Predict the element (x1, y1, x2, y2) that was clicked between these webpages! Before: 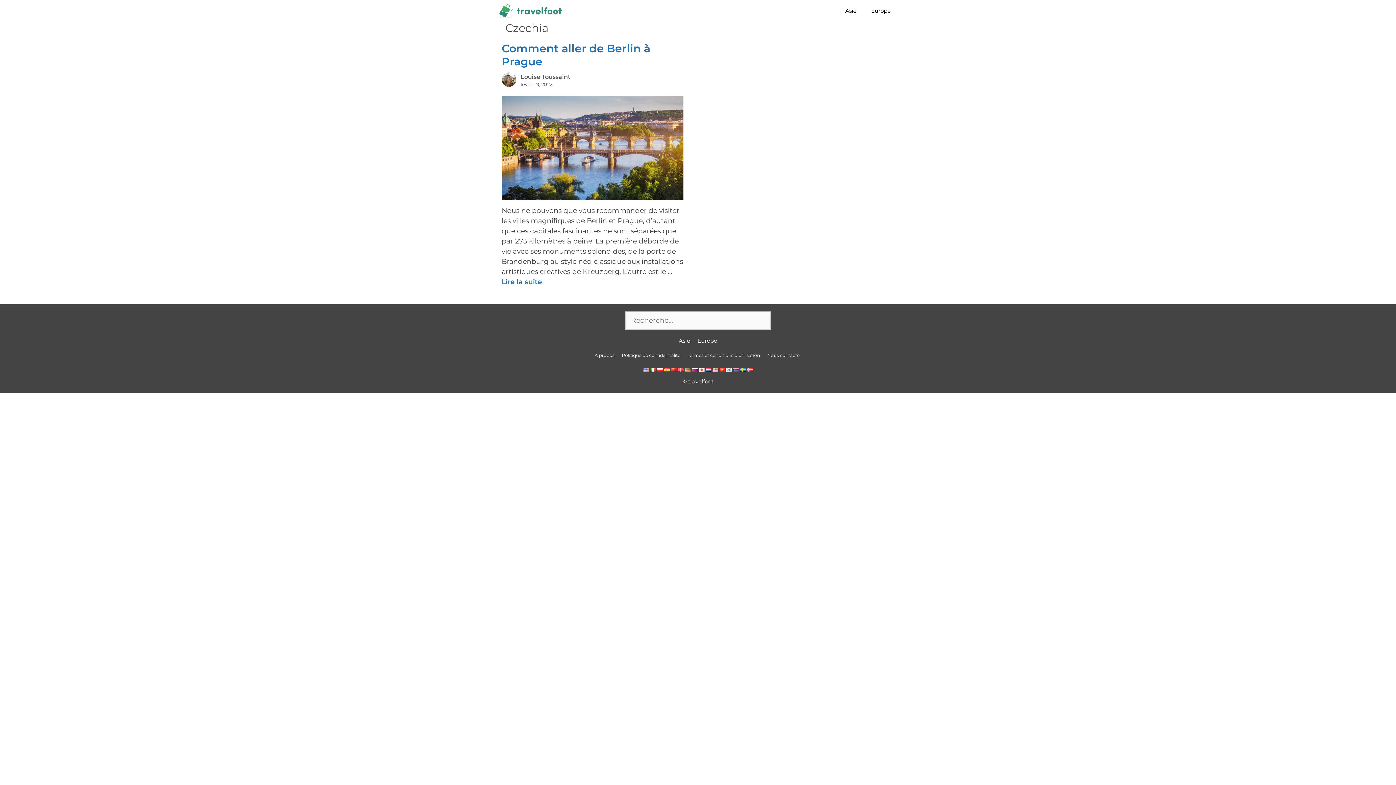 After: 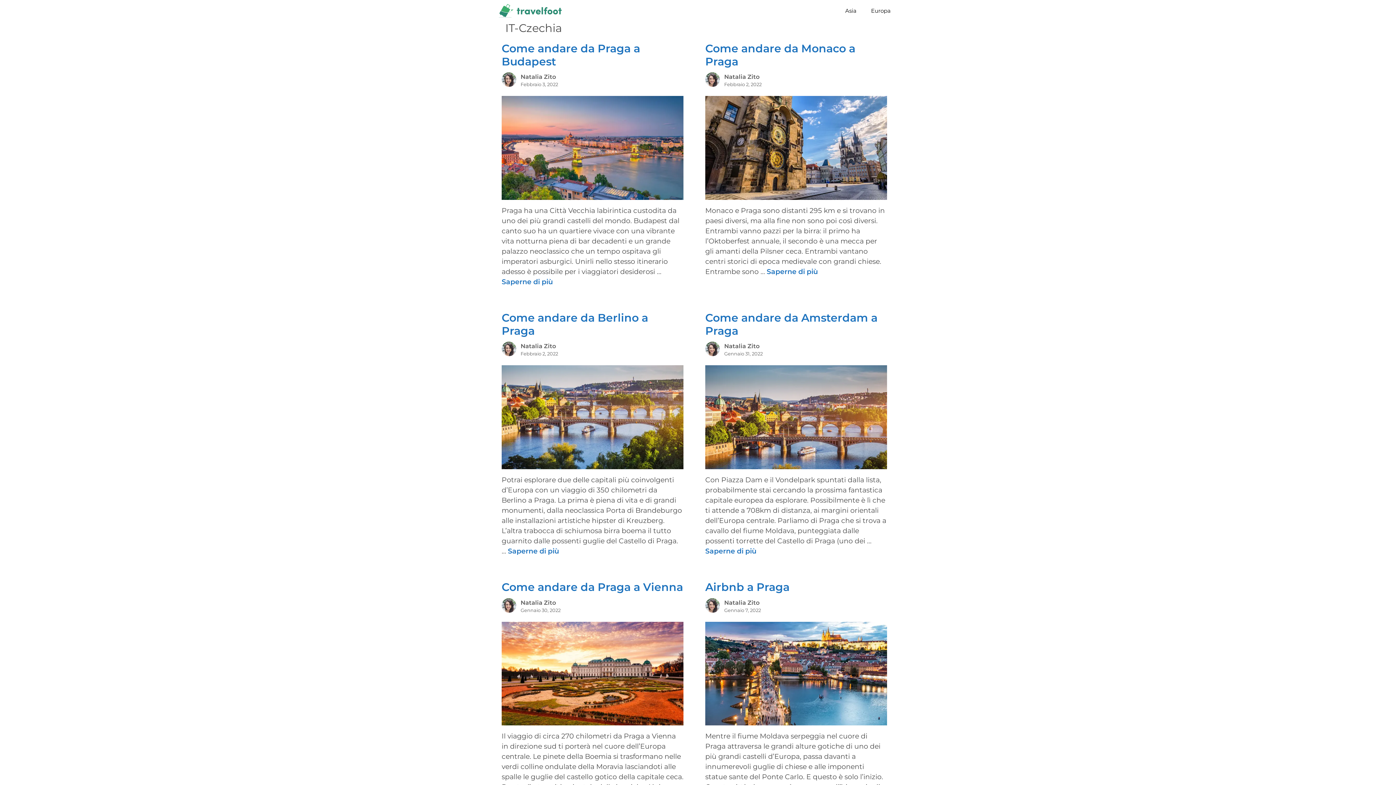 Action: bbox: (650, 366, 656, 373)